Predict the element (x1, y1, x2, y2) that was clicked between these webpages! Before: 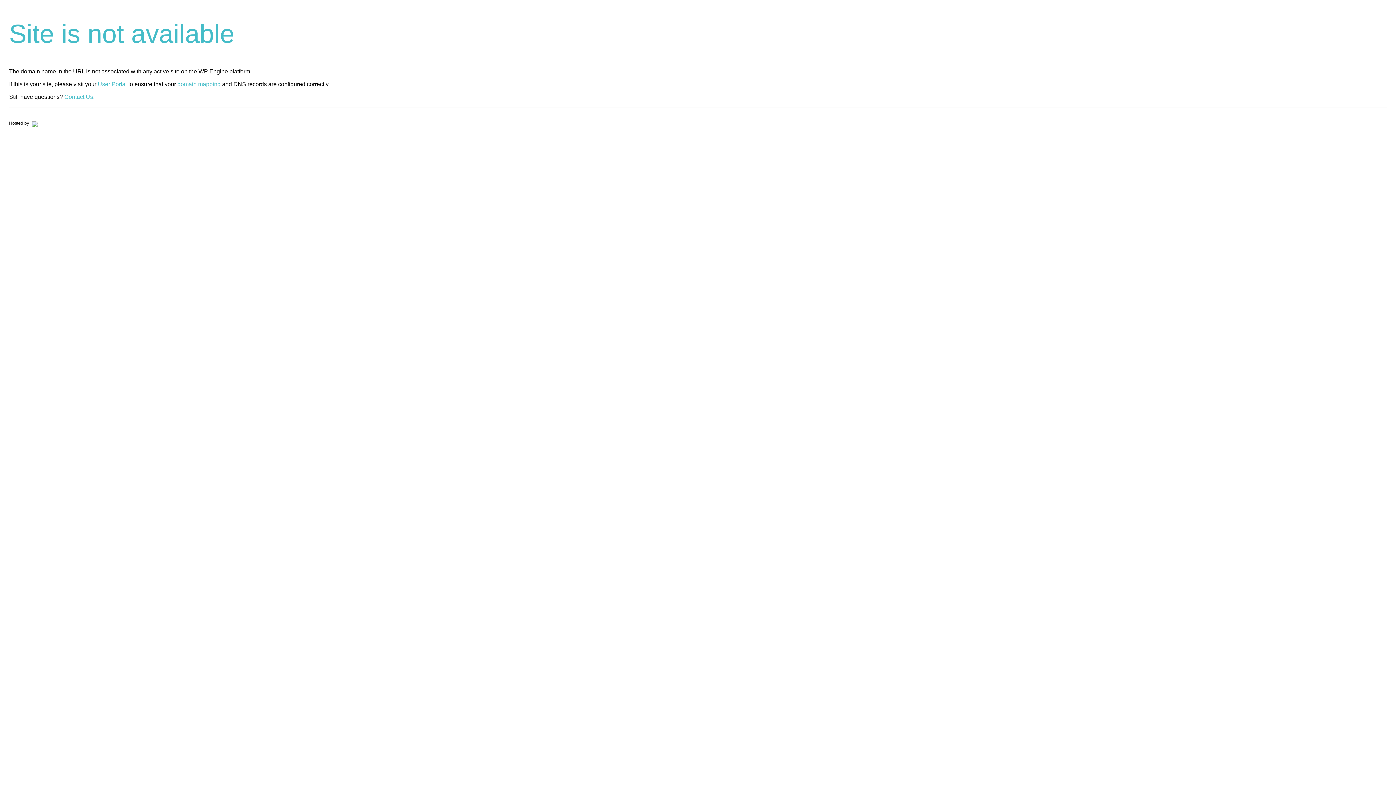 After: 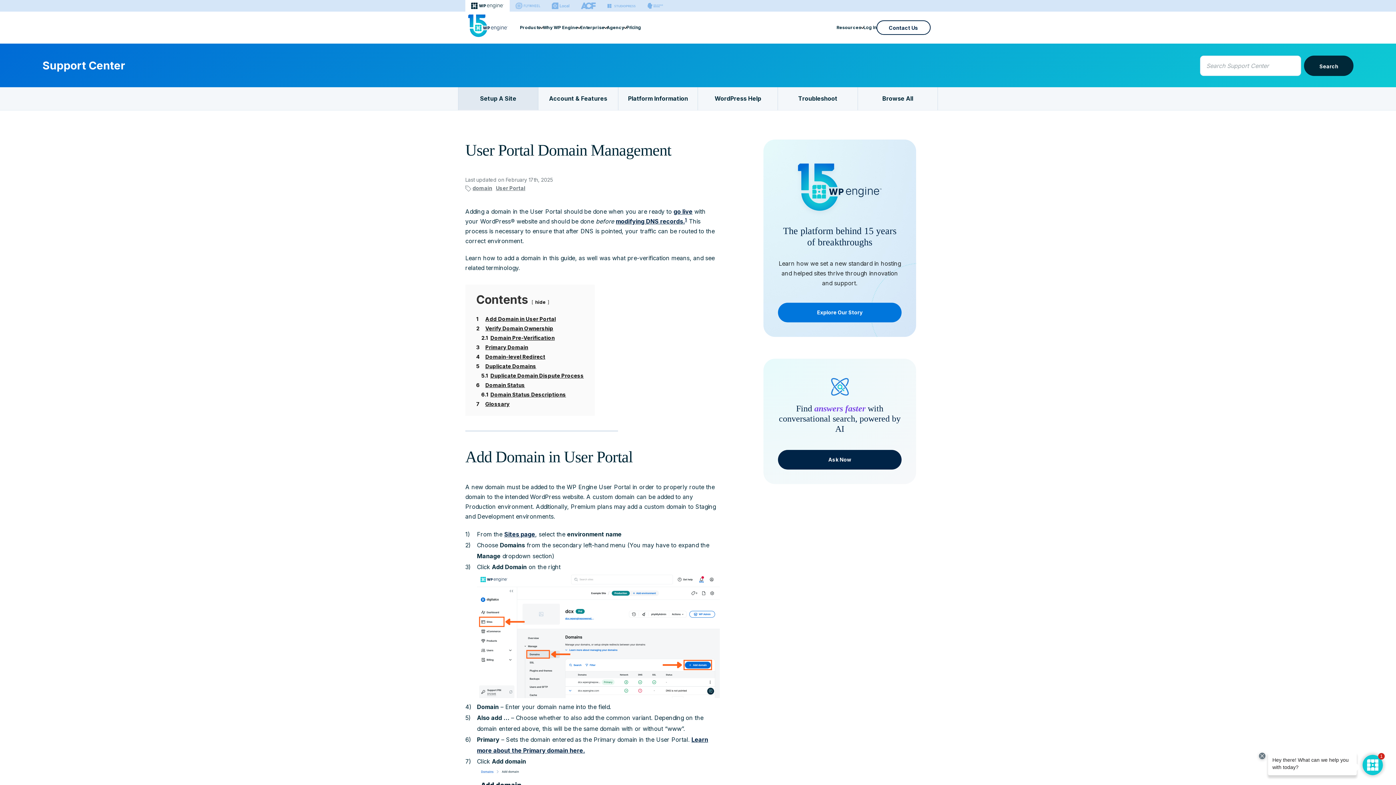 Action: bbox: (177, 81, 220, 87) label: domain mapping